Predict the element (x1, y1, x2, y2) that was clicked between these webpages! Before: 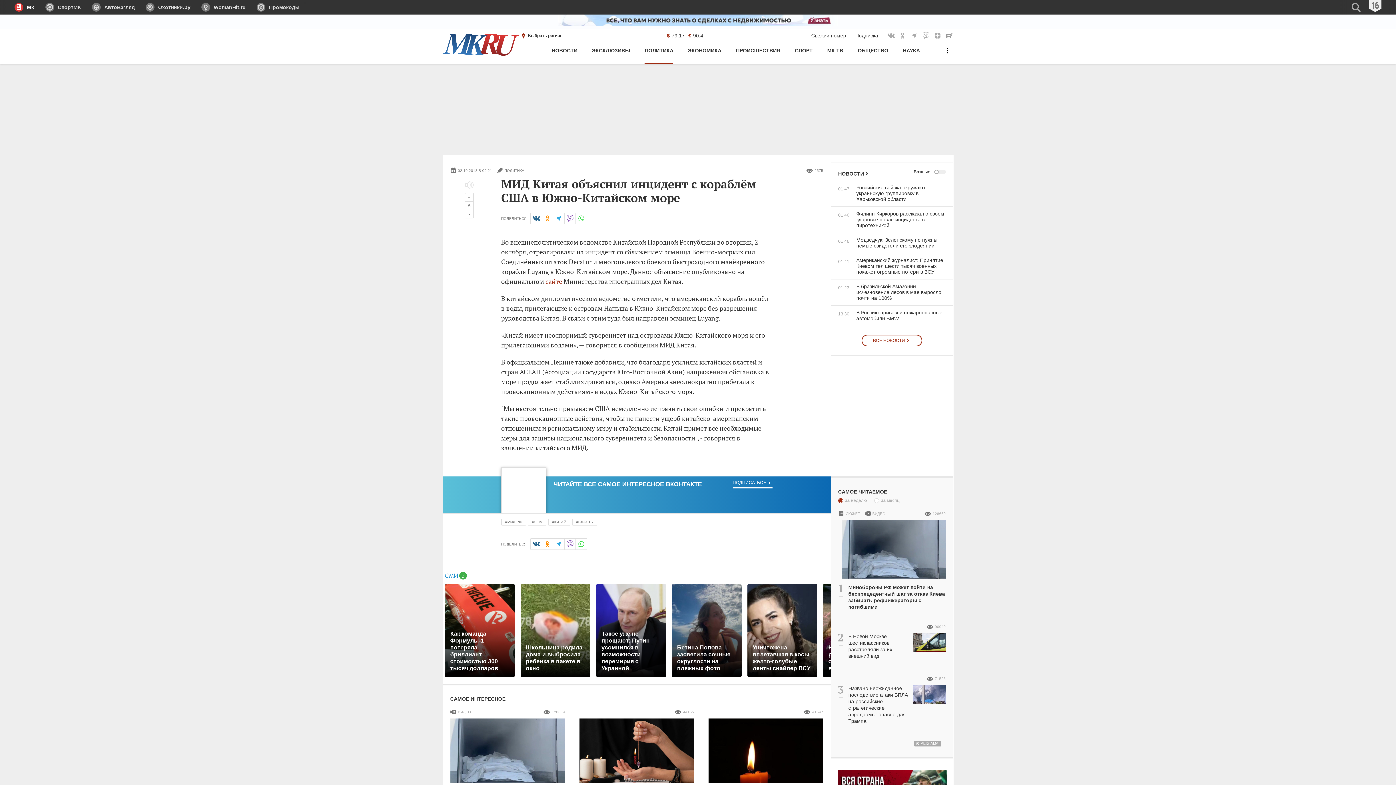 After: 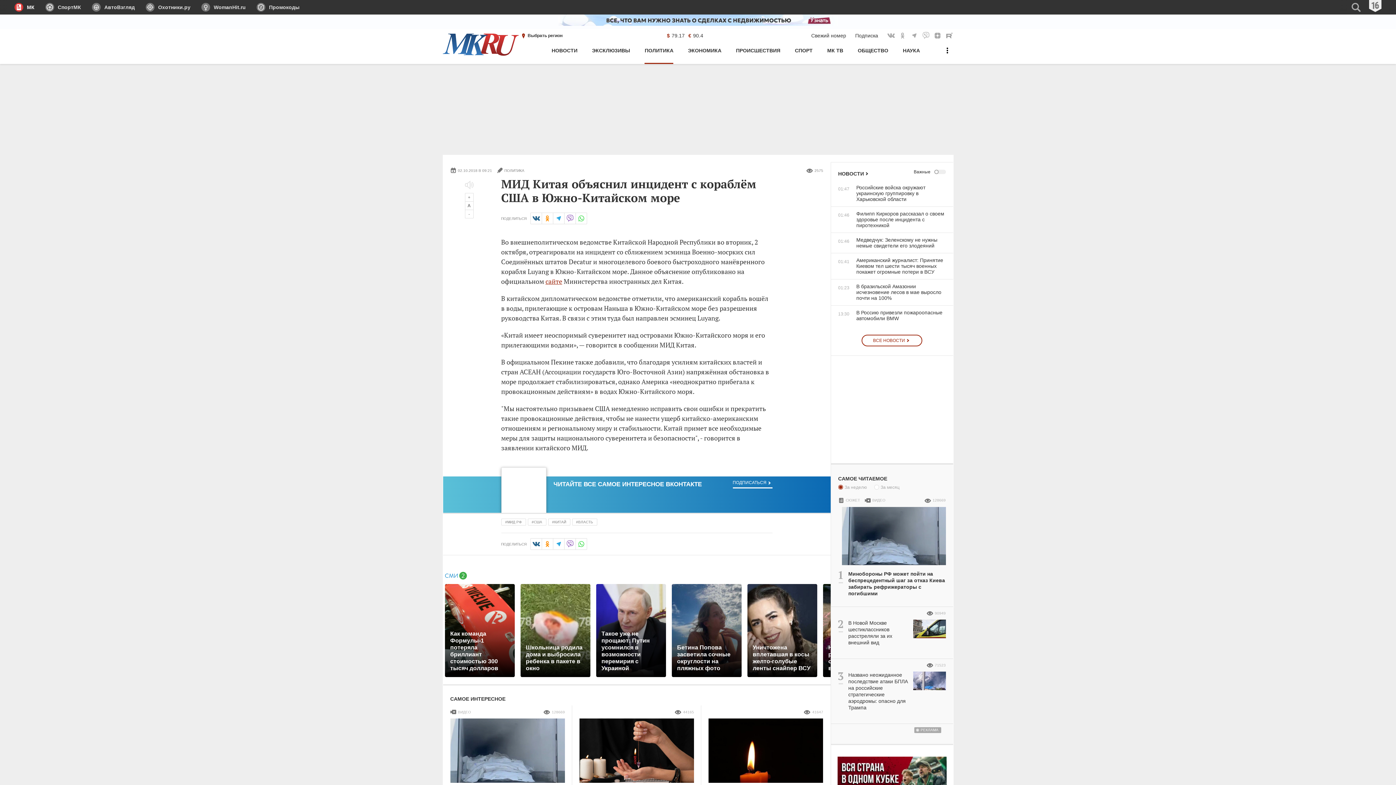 Action: bbox: (545, 277, 562, 285) label: сайте